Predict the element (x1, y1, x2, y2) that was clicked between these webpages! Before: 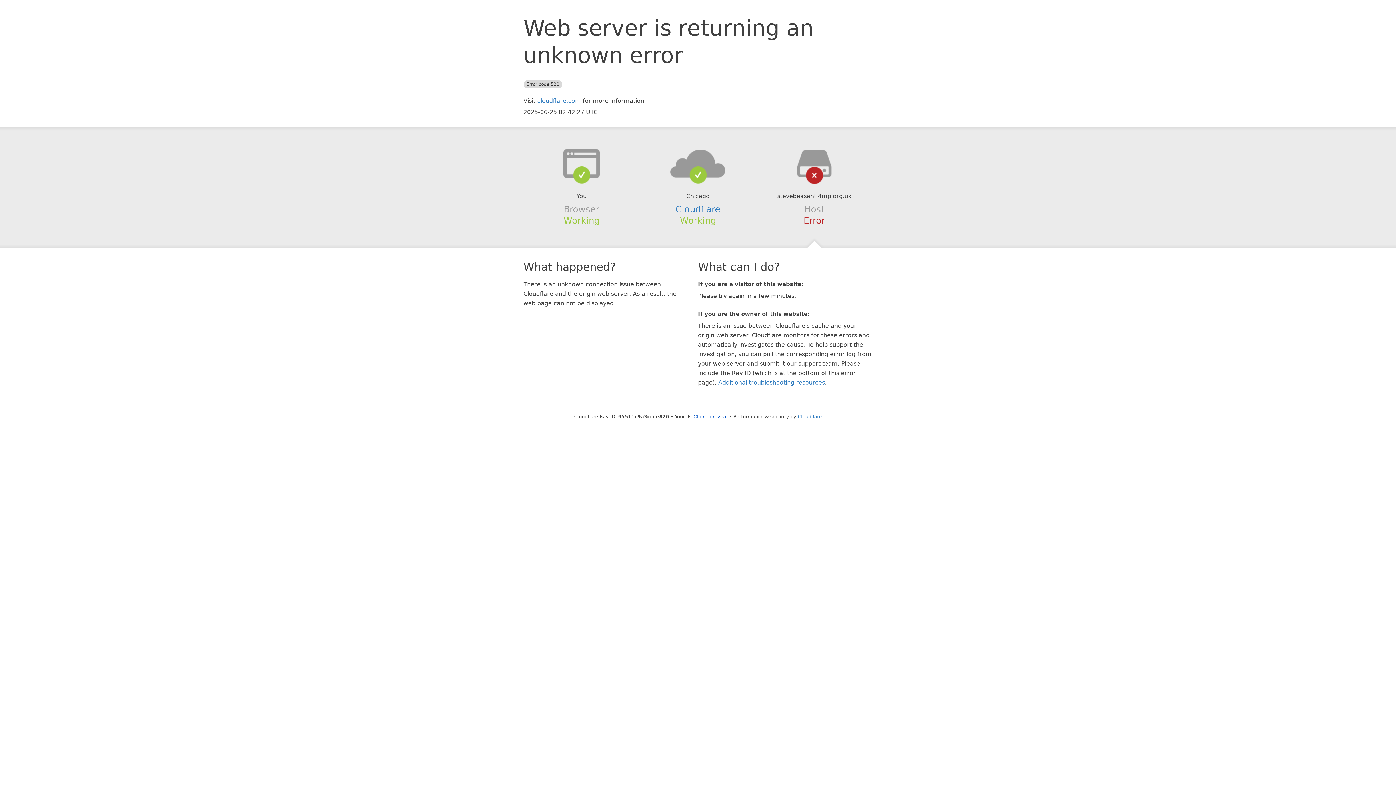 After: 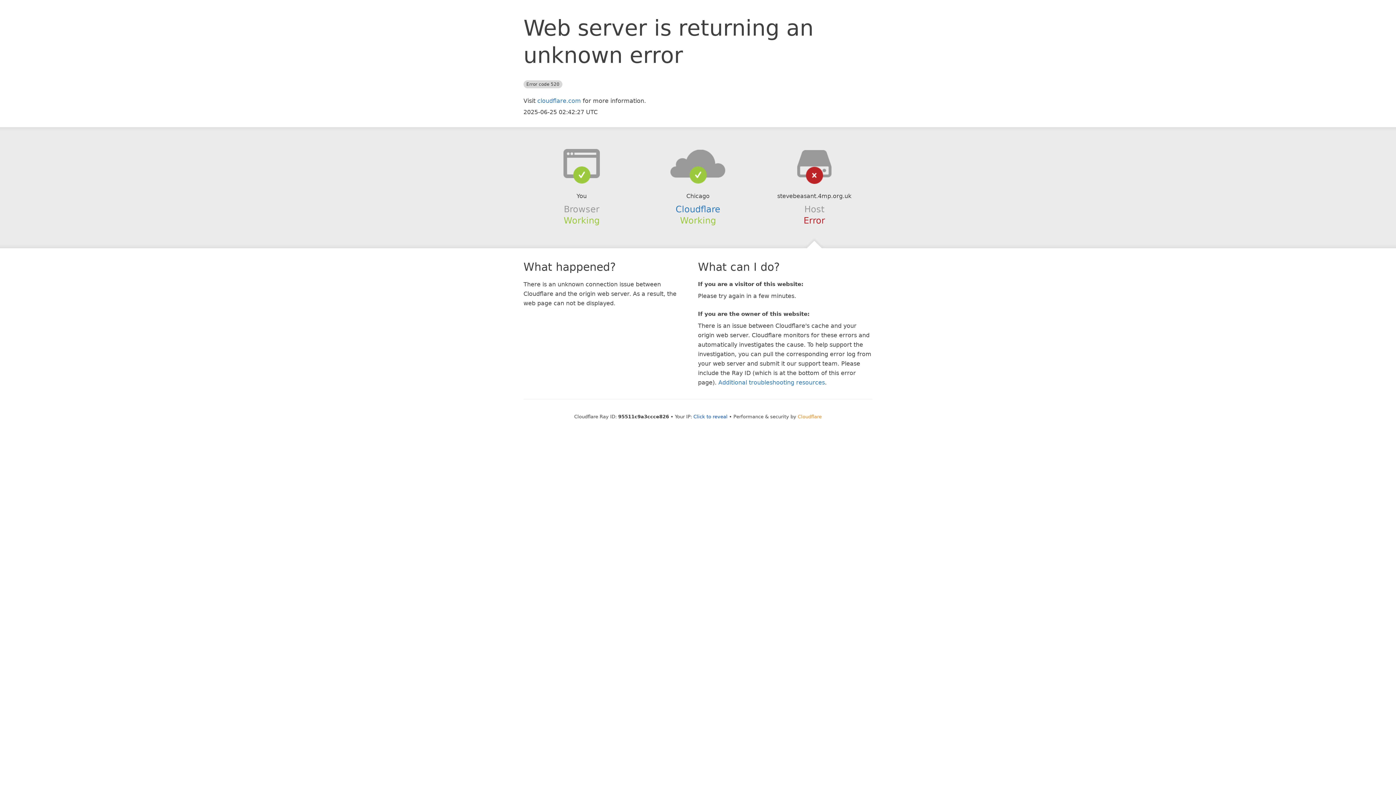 Action: label: Cloudflare bbox: (798, 414, 822, 419)